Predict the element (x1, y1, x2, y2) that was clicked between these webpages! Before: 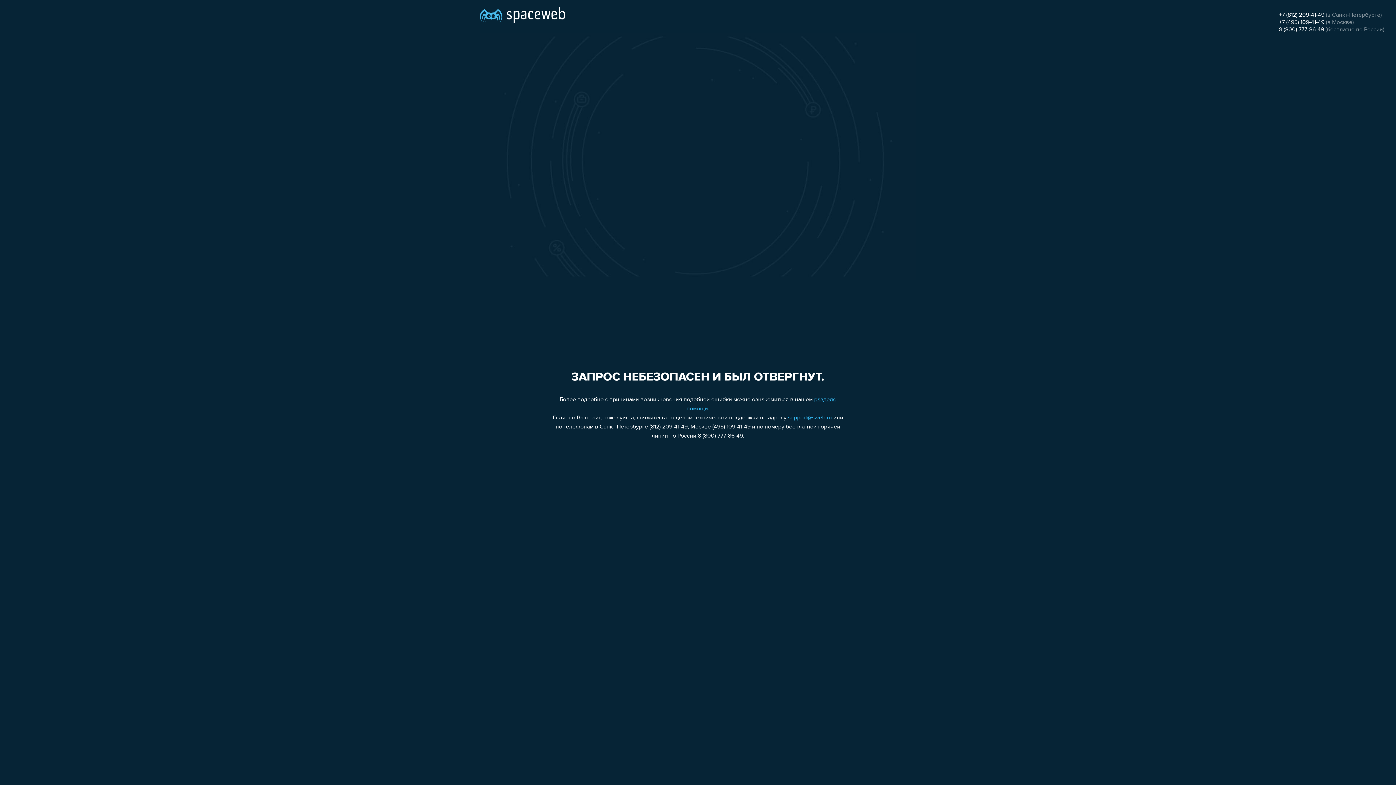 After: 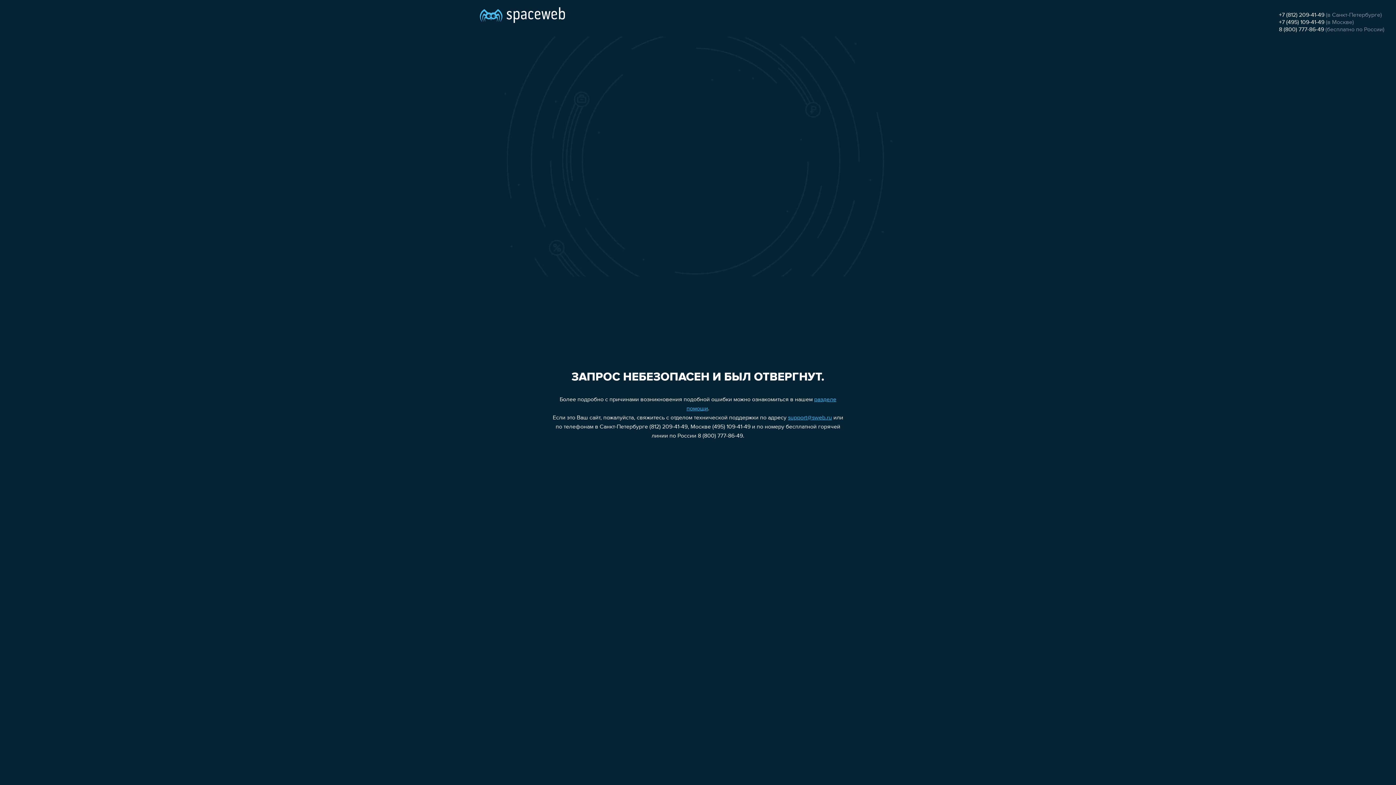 Action: bbox: (1279, 12, 1324, 18) label: +7 (812) 209-41-49